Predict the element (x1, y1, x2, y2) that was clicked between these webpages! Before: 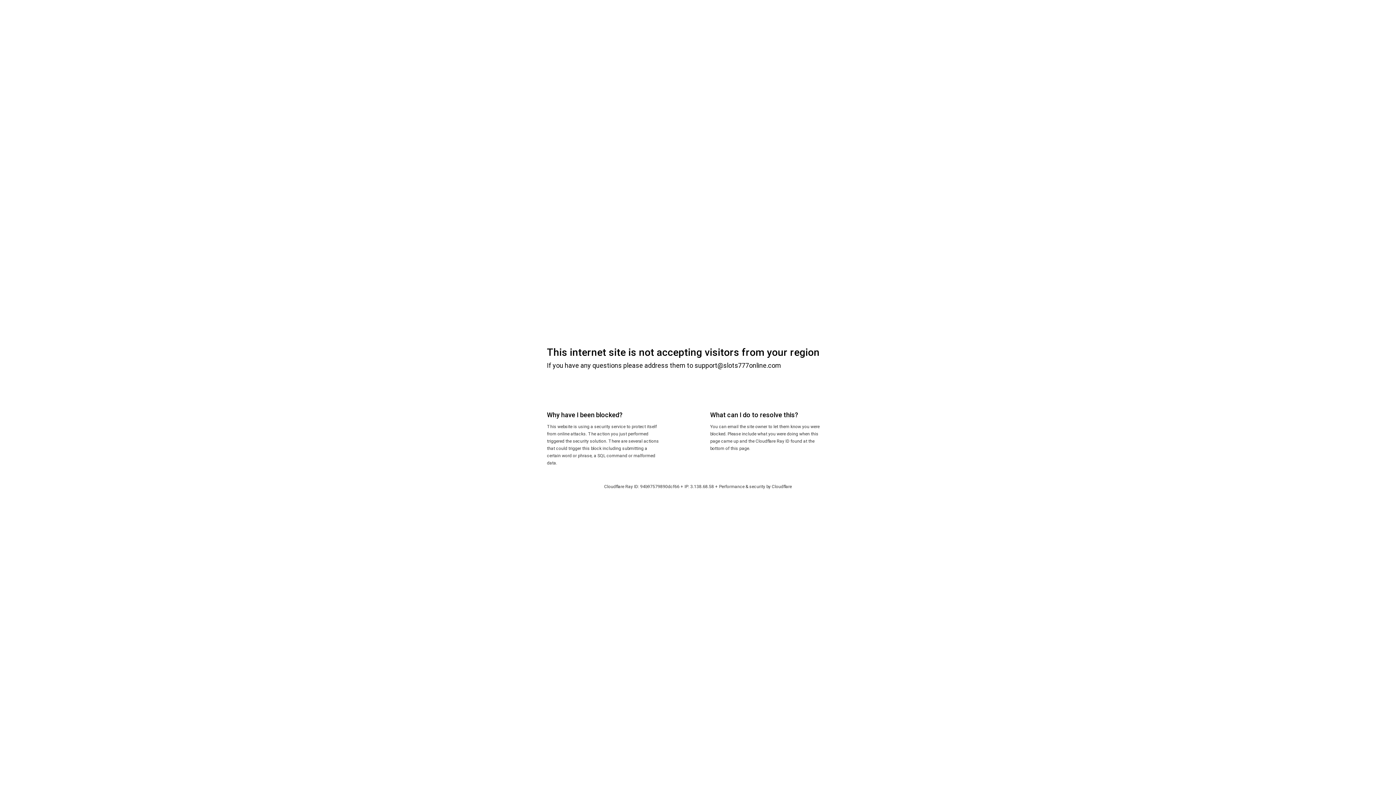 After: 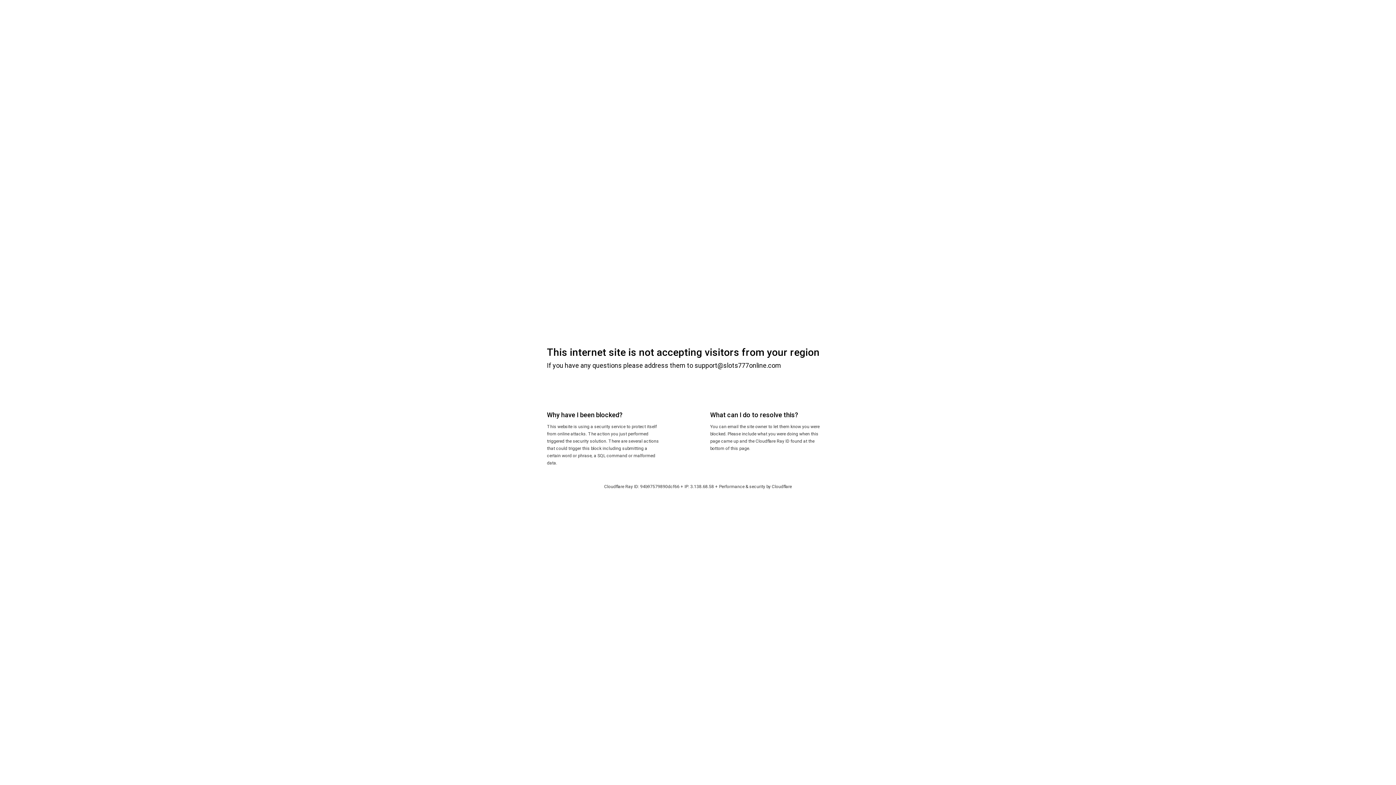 Action: label: Cloudflare bbox: (772, 484, 792, 489)